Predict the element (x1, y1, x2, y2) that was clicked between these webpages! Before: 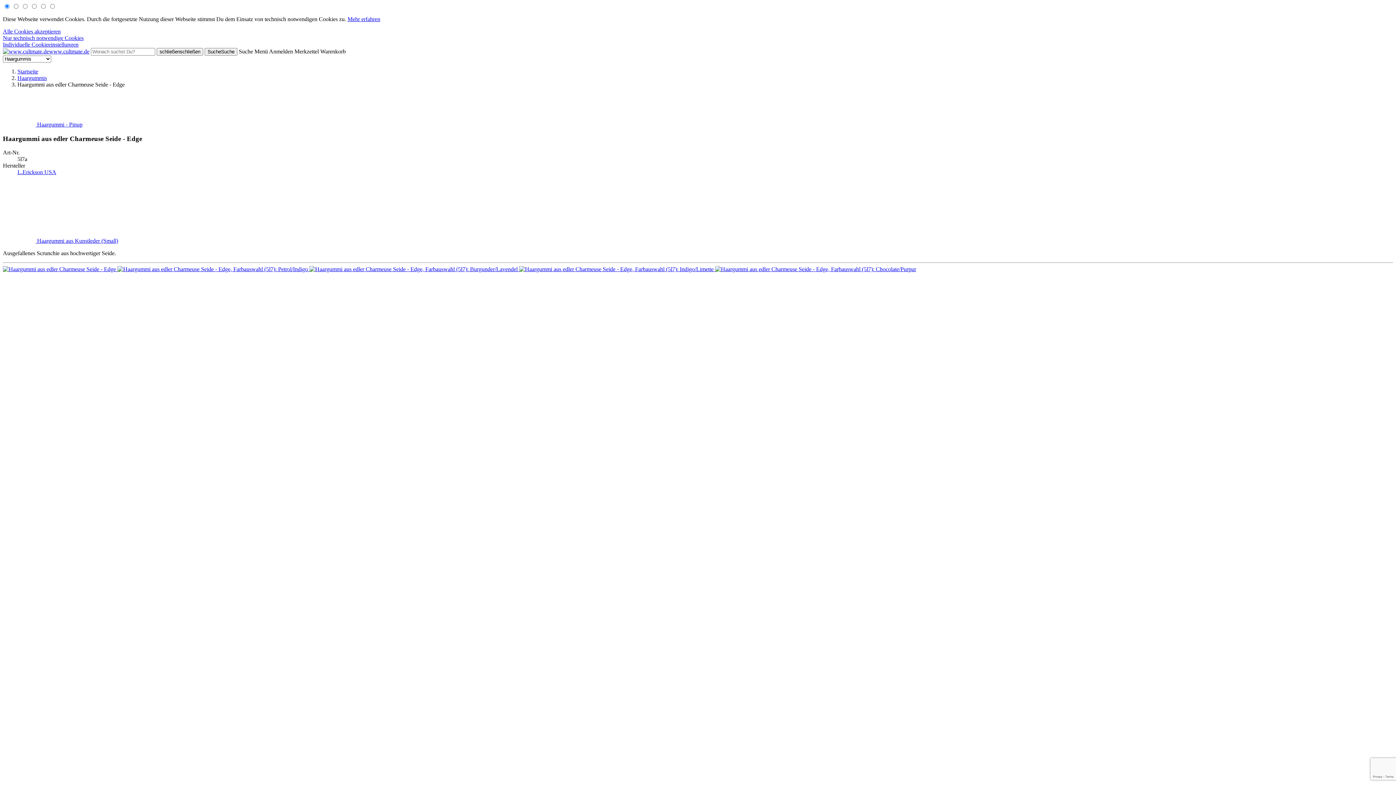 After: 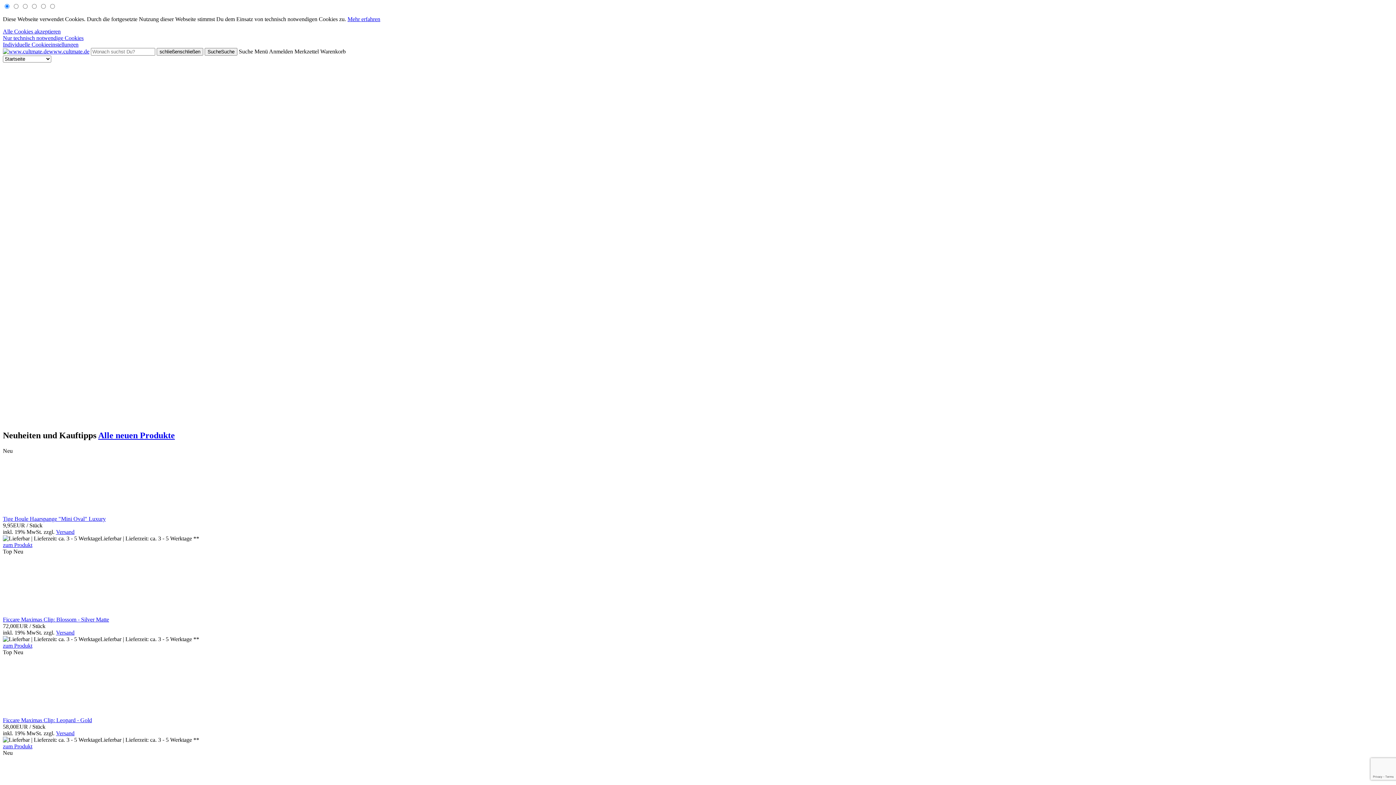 Action: bbox: (2, 48, 89, 54) label: www.cultmate.de